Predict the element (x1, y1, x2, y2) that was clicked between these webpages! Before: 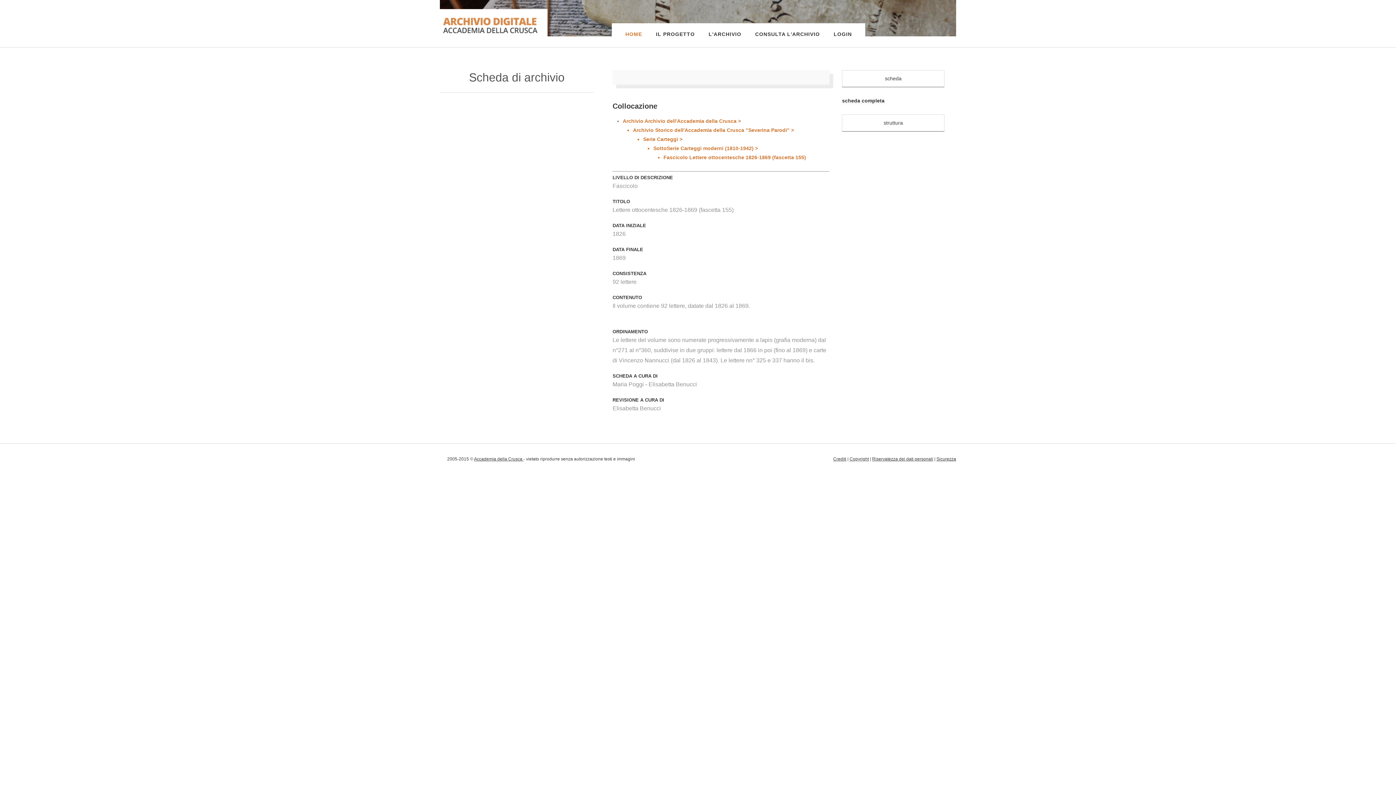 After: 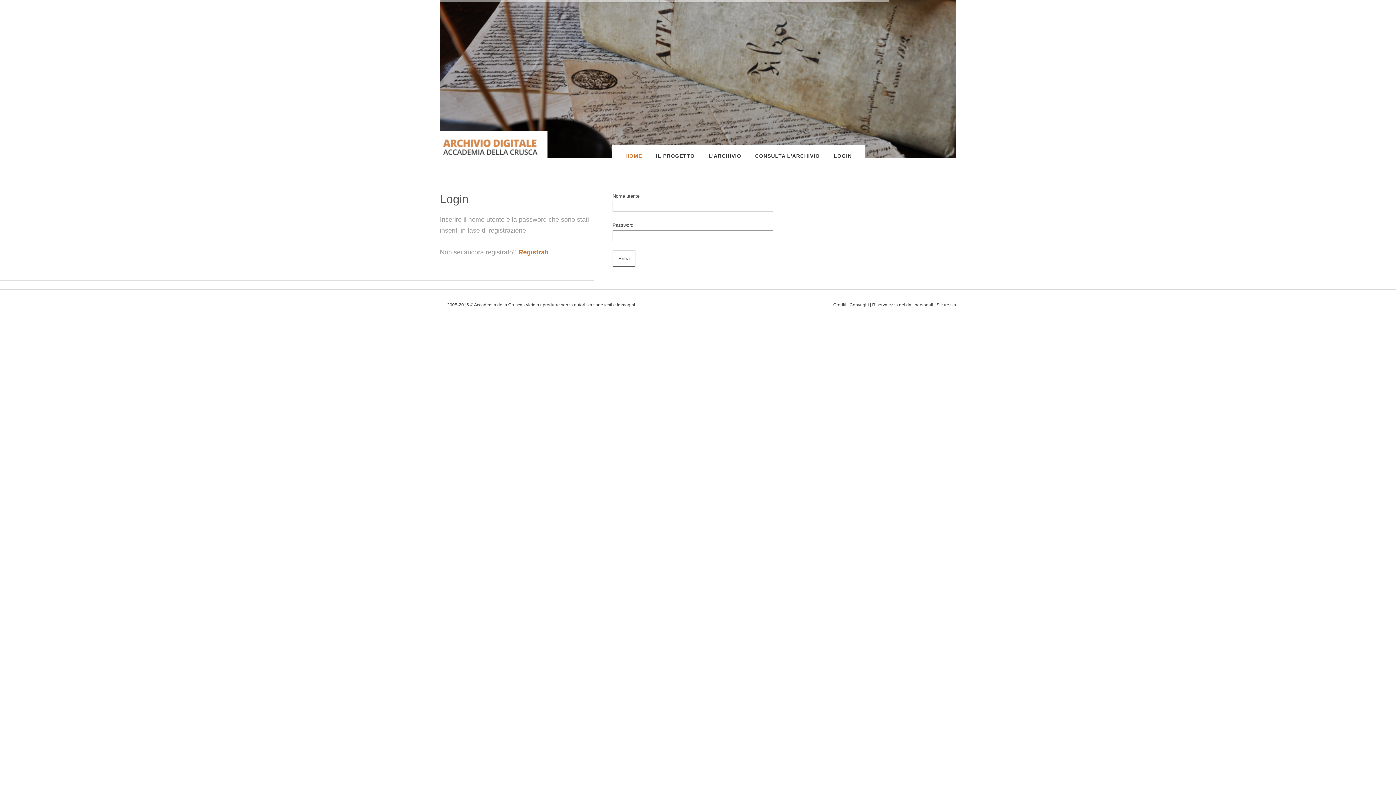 Action: bbox: (827, 25, 858, 54) label: LOGIN